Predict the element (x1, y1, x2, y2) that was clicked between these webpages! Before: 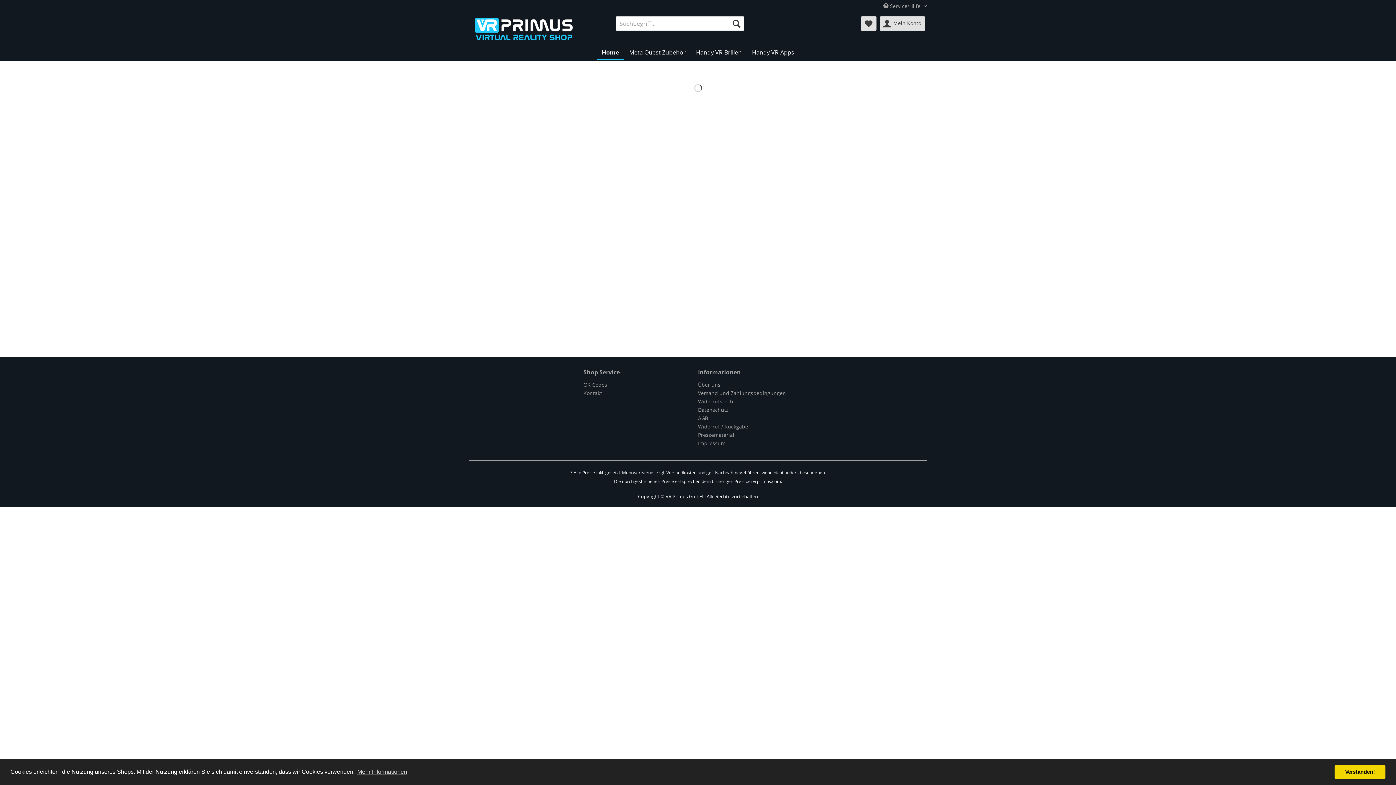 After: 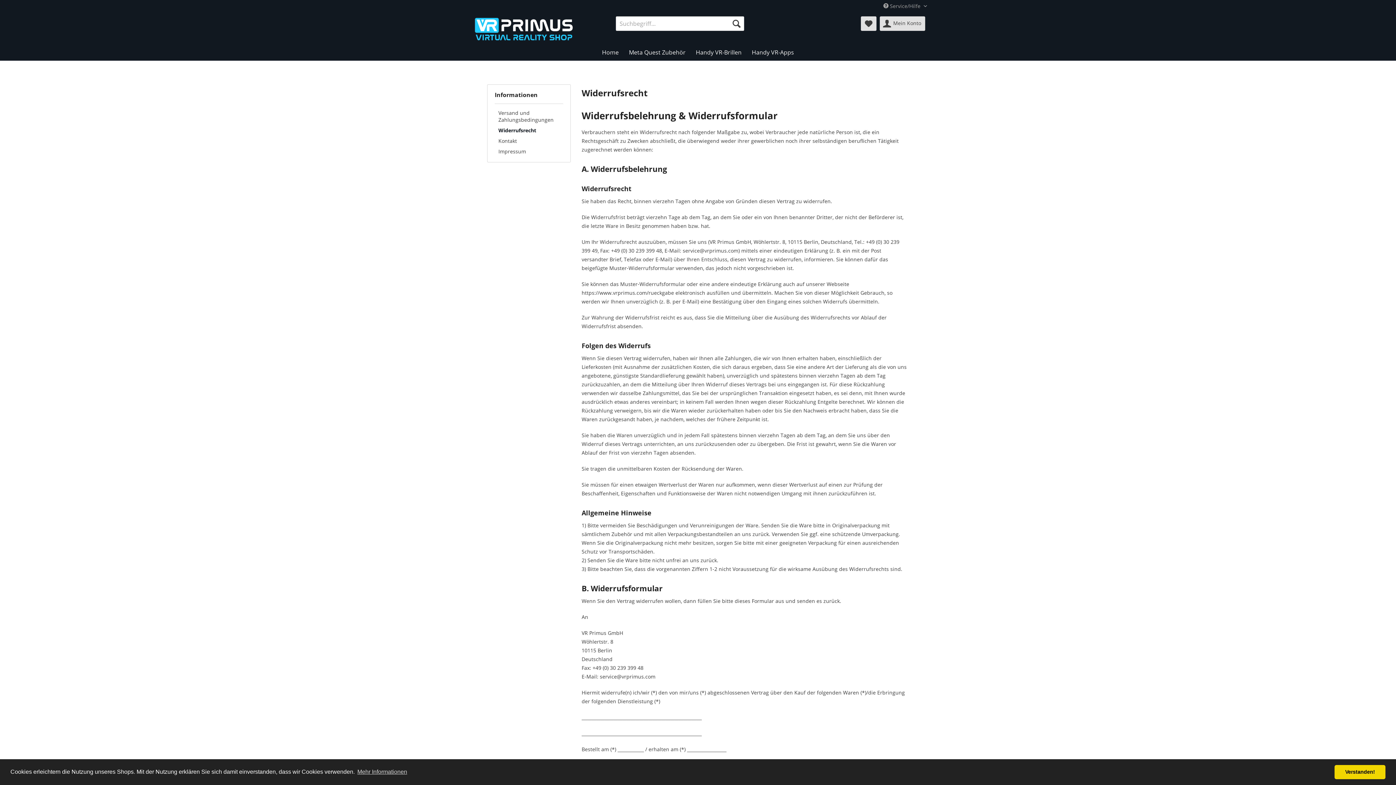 Action: bbox: (698, 397, 809, 405) label: Widerrufsrecht